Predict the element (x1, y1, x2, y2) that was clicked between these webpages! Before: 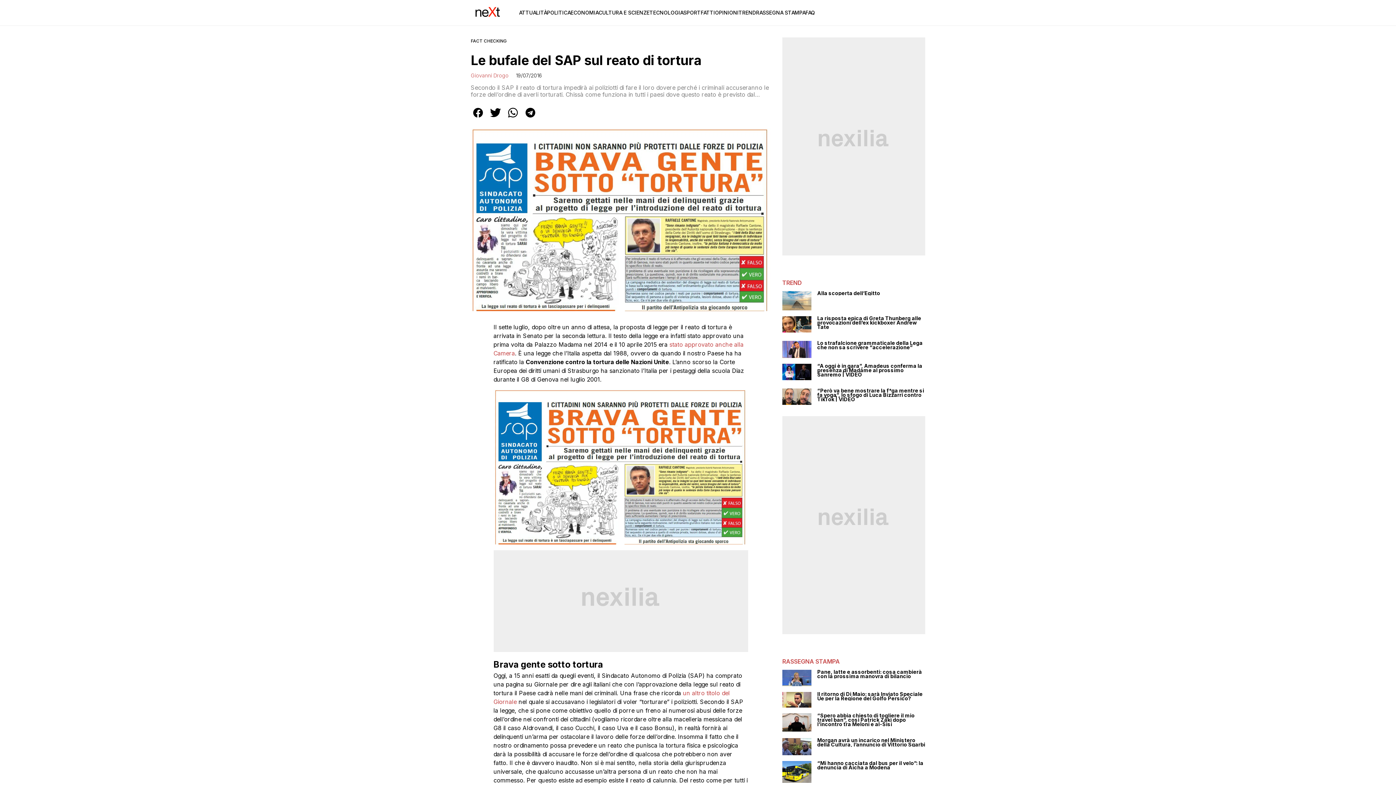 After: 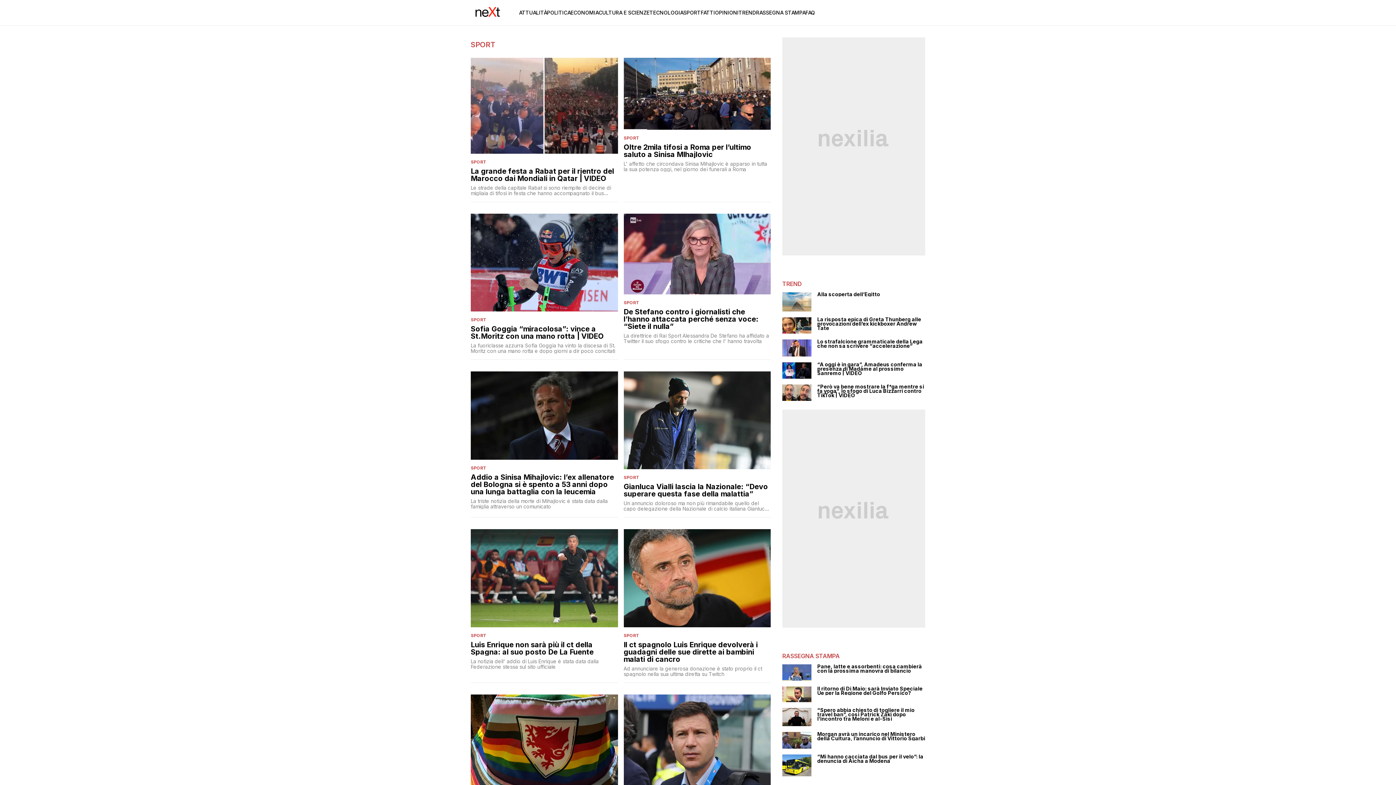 Action: label: SPORT bbox: (683, 9, 700, 15)